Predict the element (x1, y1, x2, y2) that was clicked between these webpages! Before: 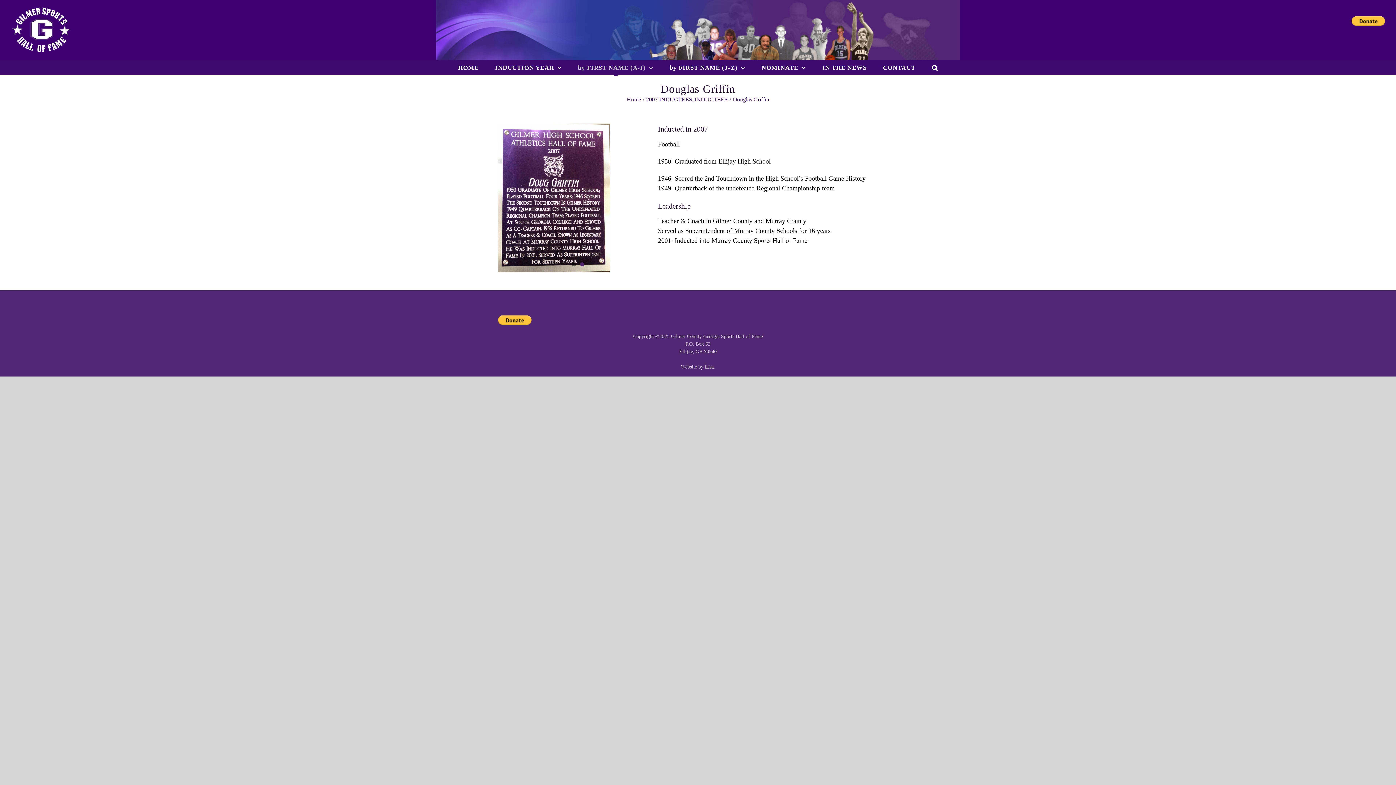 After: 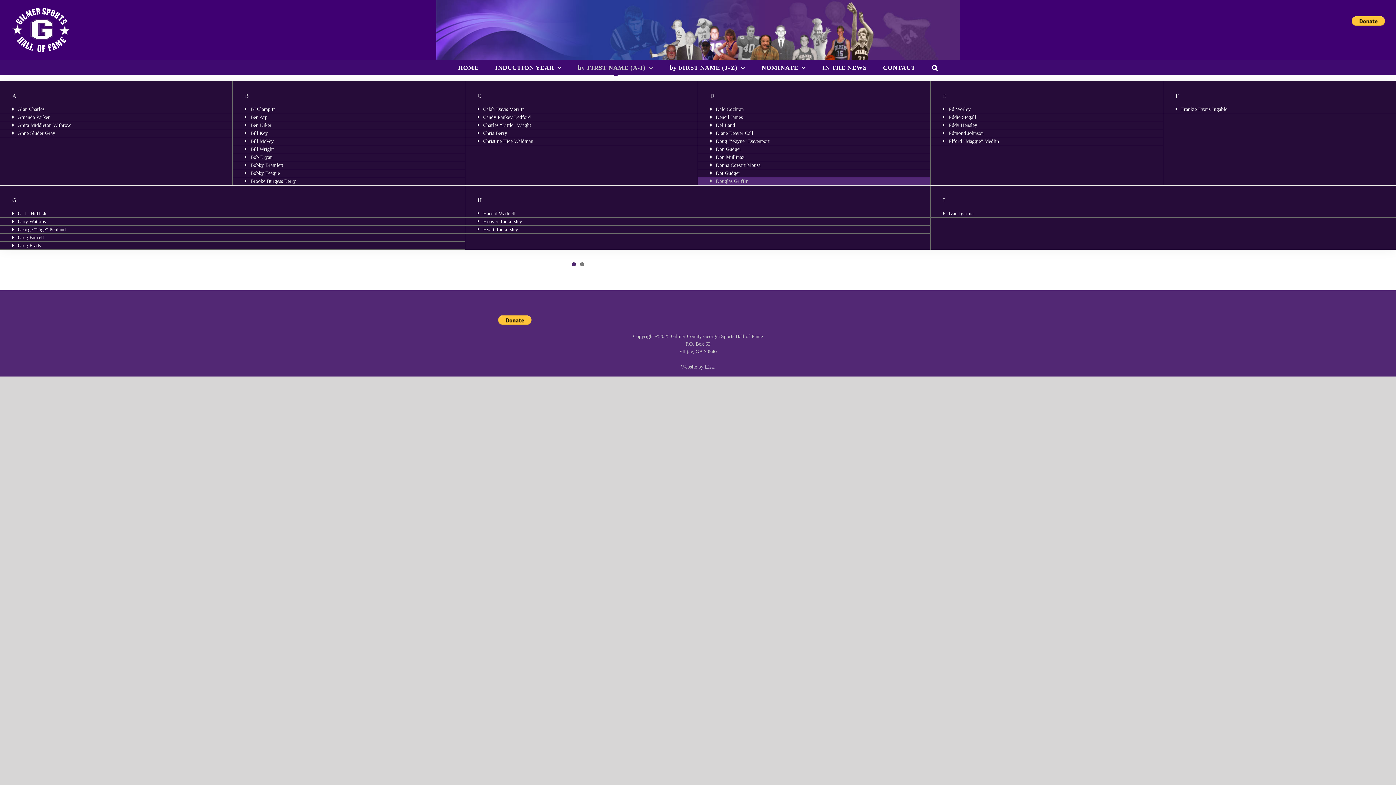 Action: label: by FIRST NAME (A-I) bbox: (578, 60, 653, 74)